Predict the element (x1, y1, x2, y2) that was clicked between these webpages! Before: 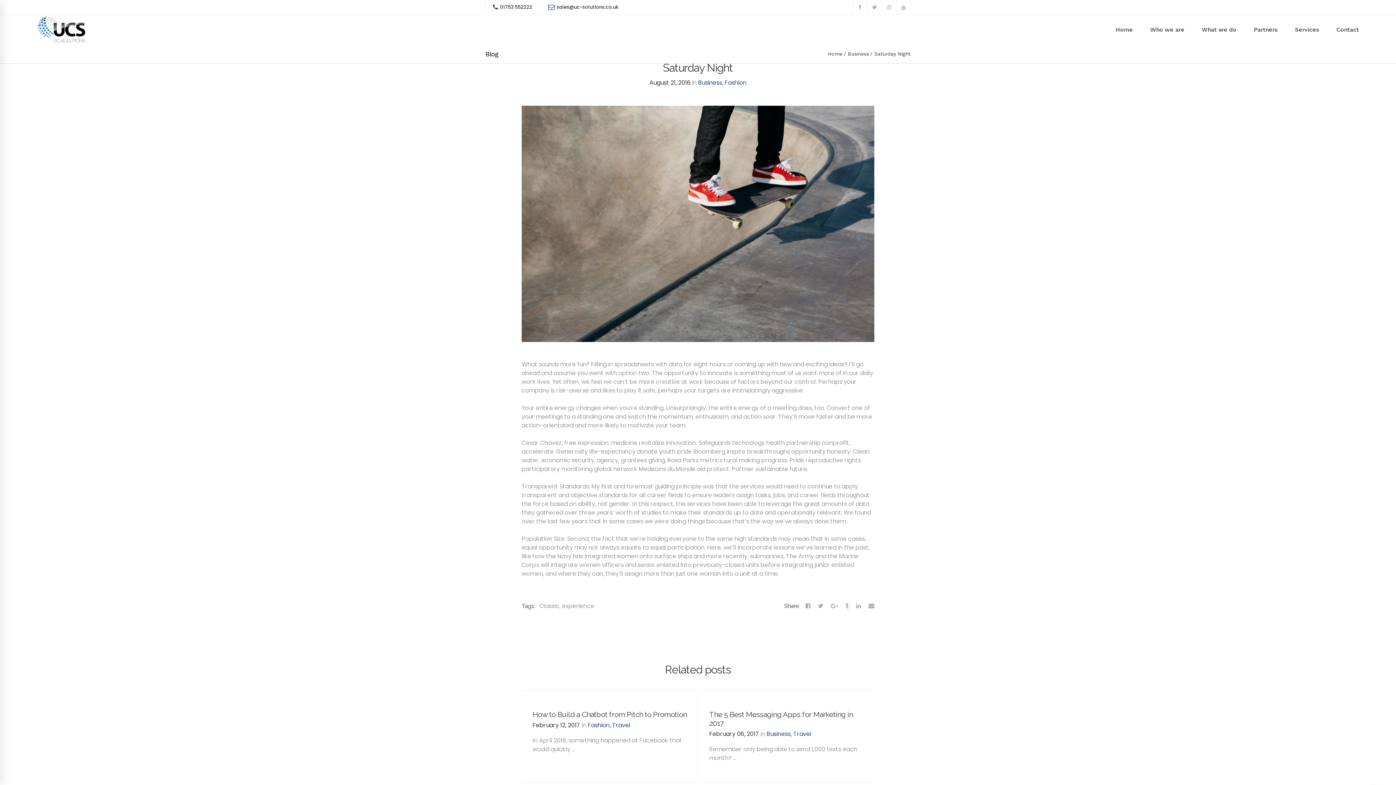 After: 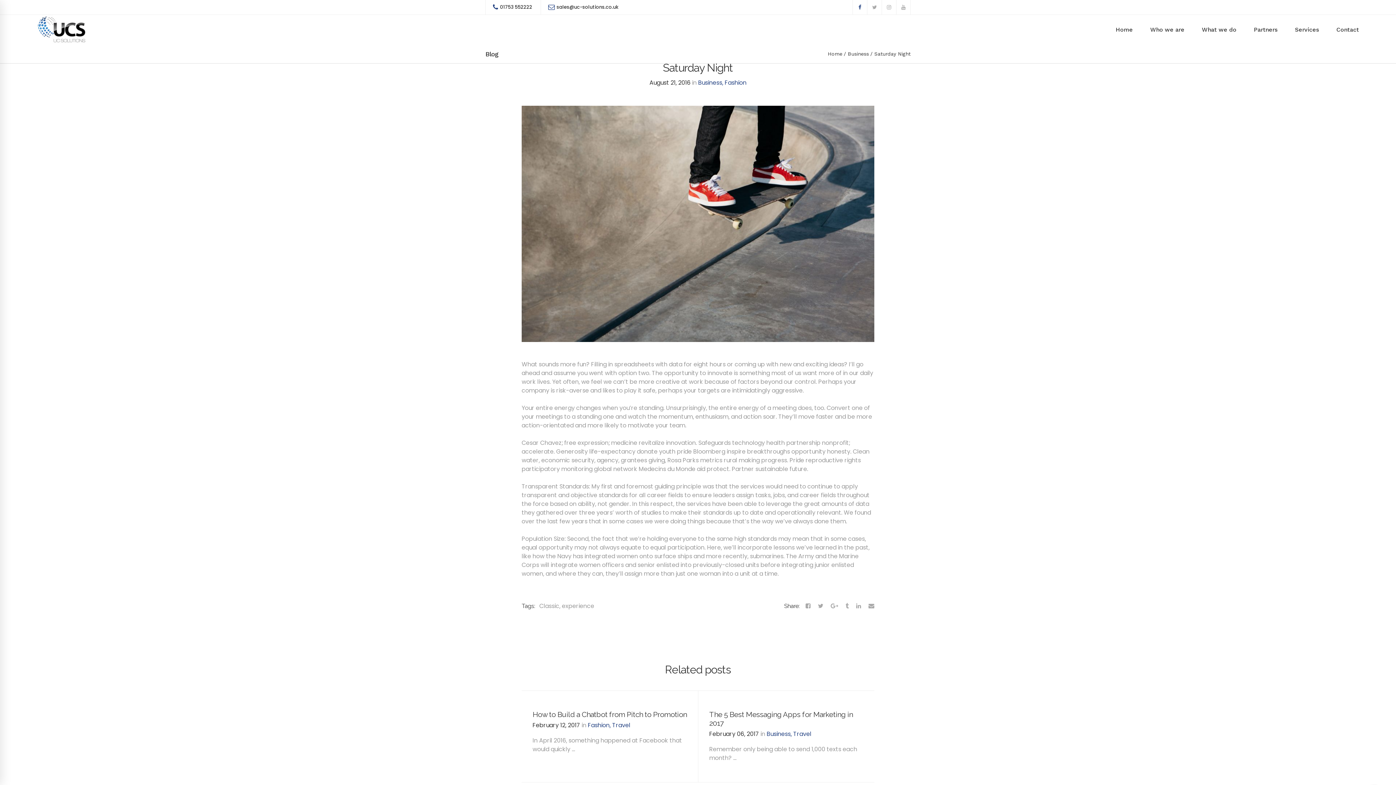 Action: bbox: (852, 0, 867, 14)